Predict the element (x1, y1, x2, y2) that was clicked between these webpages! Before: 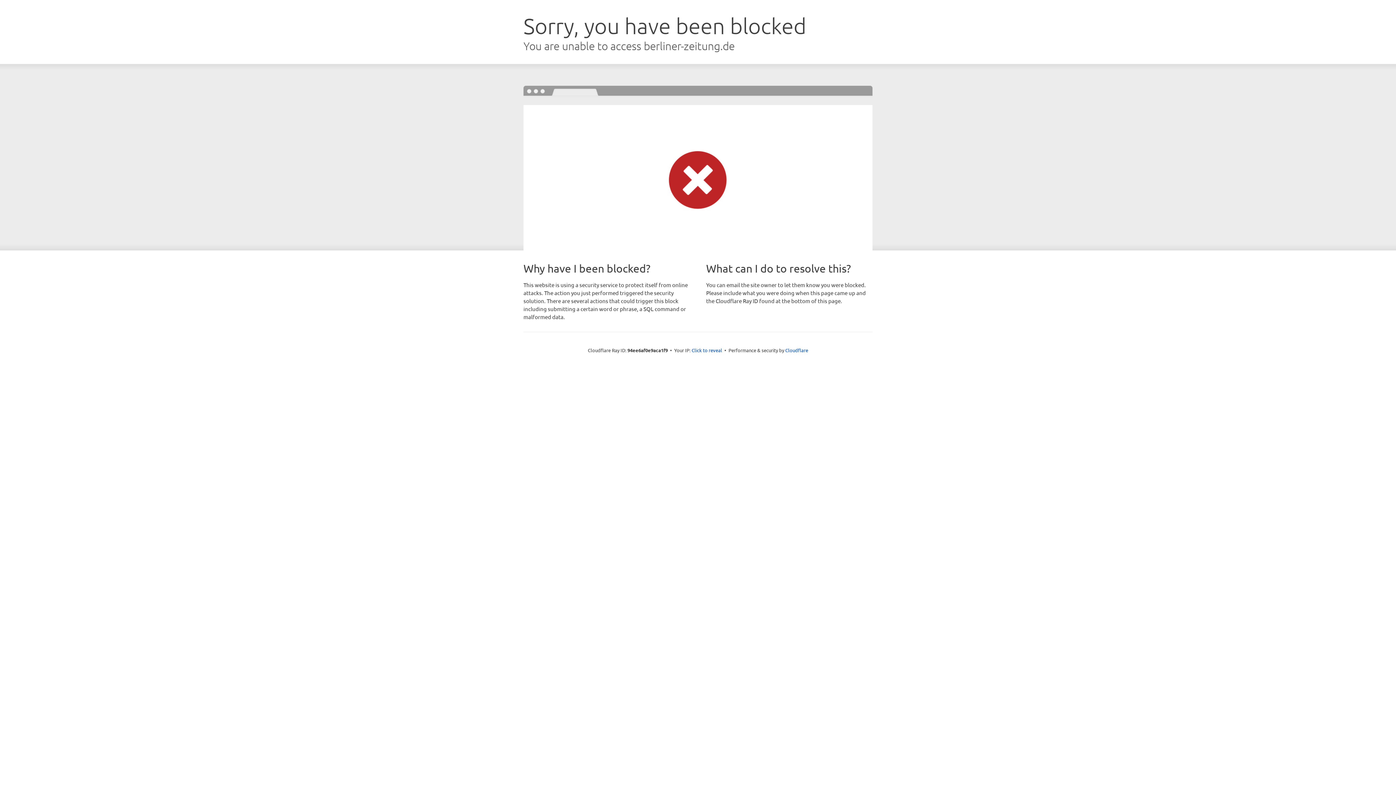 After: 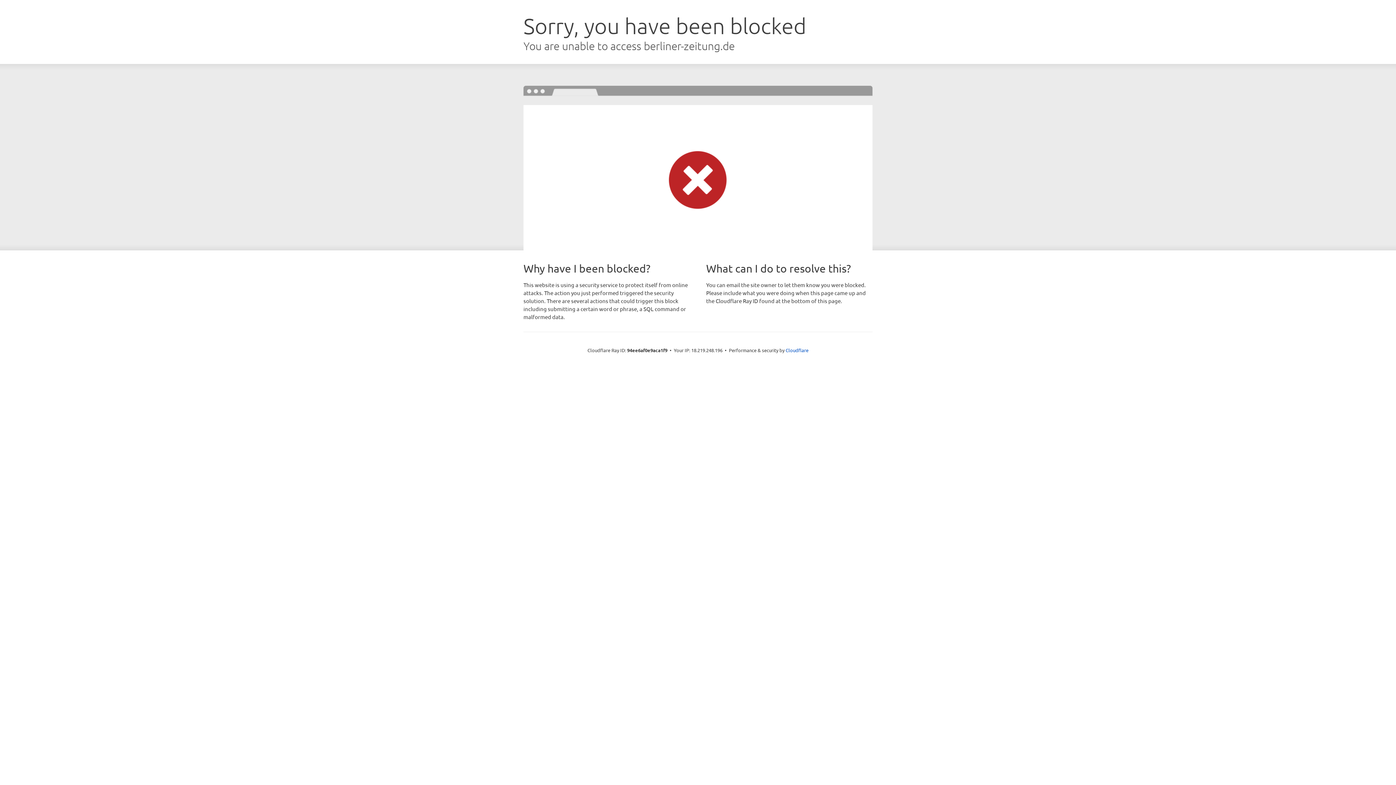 Action: label: Click to reveal bbox: (691, 346, 722, 353)